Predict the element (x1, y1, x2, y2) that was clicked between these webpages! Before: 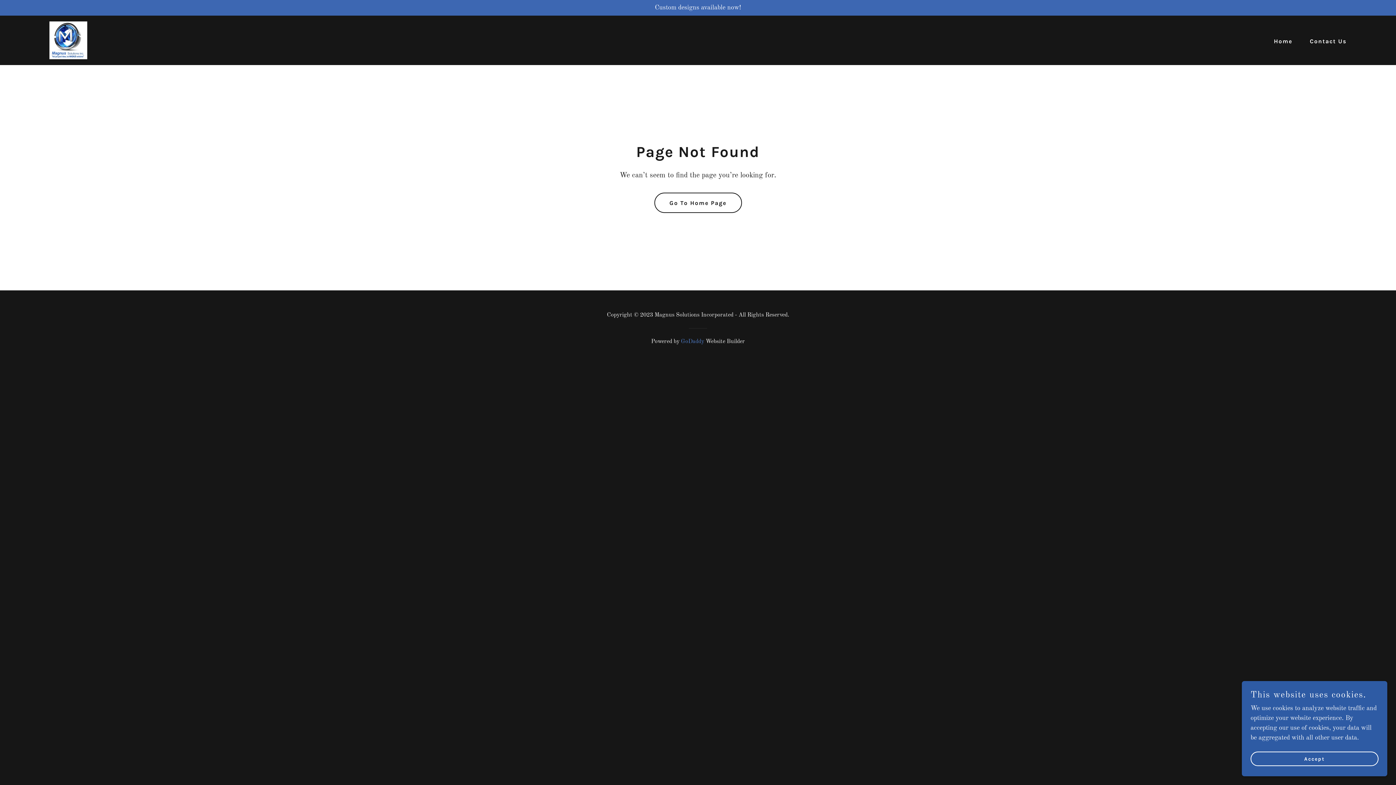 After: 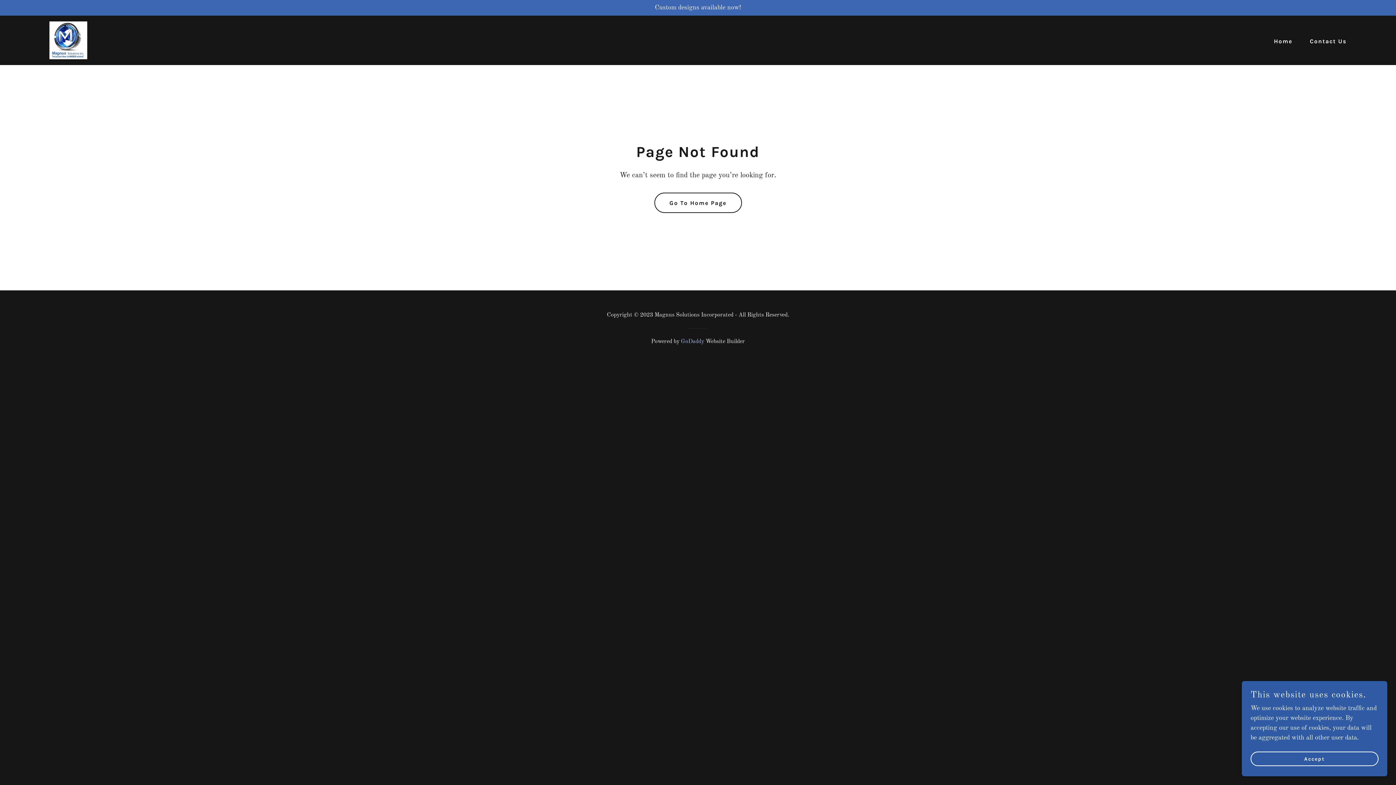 Action: label: GoDaddy bbox: (681, 338, 704, 344)